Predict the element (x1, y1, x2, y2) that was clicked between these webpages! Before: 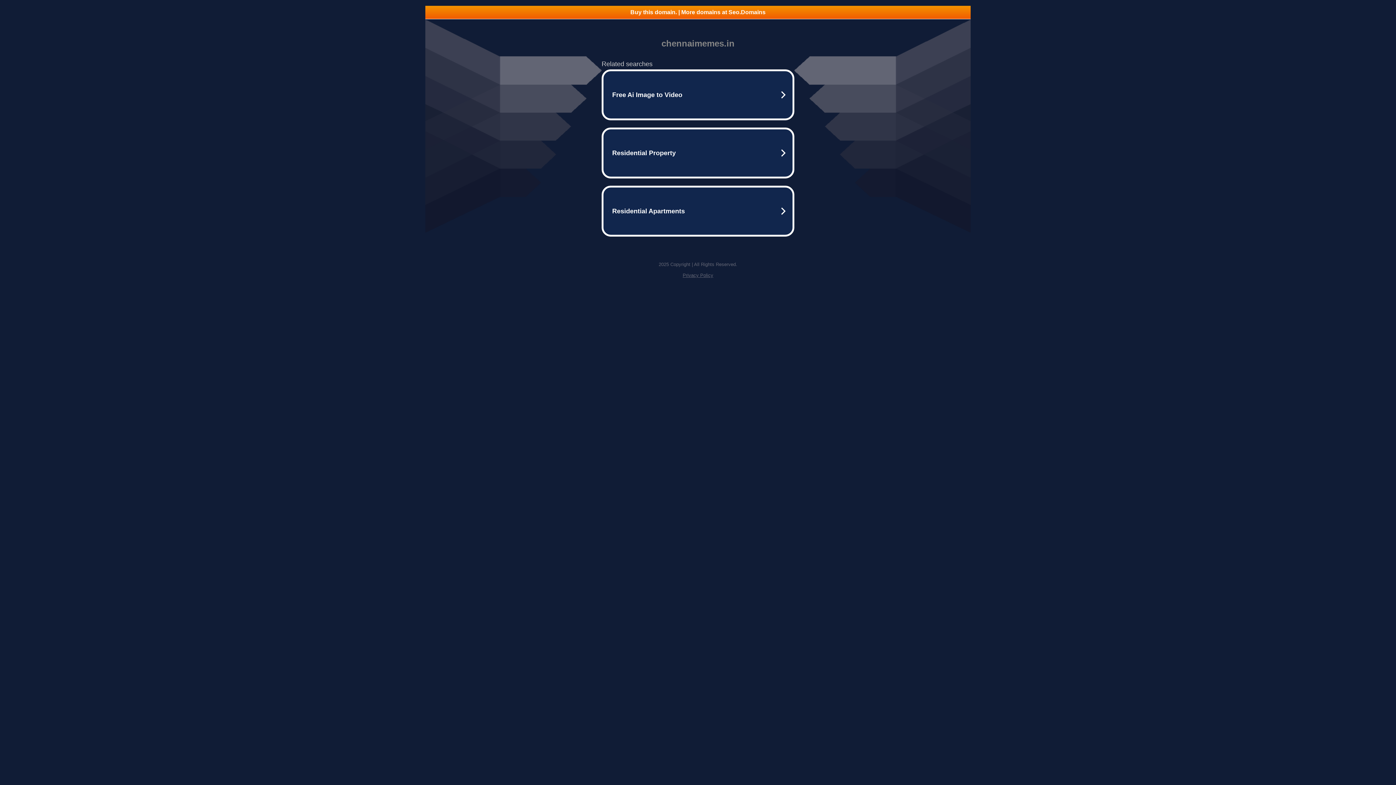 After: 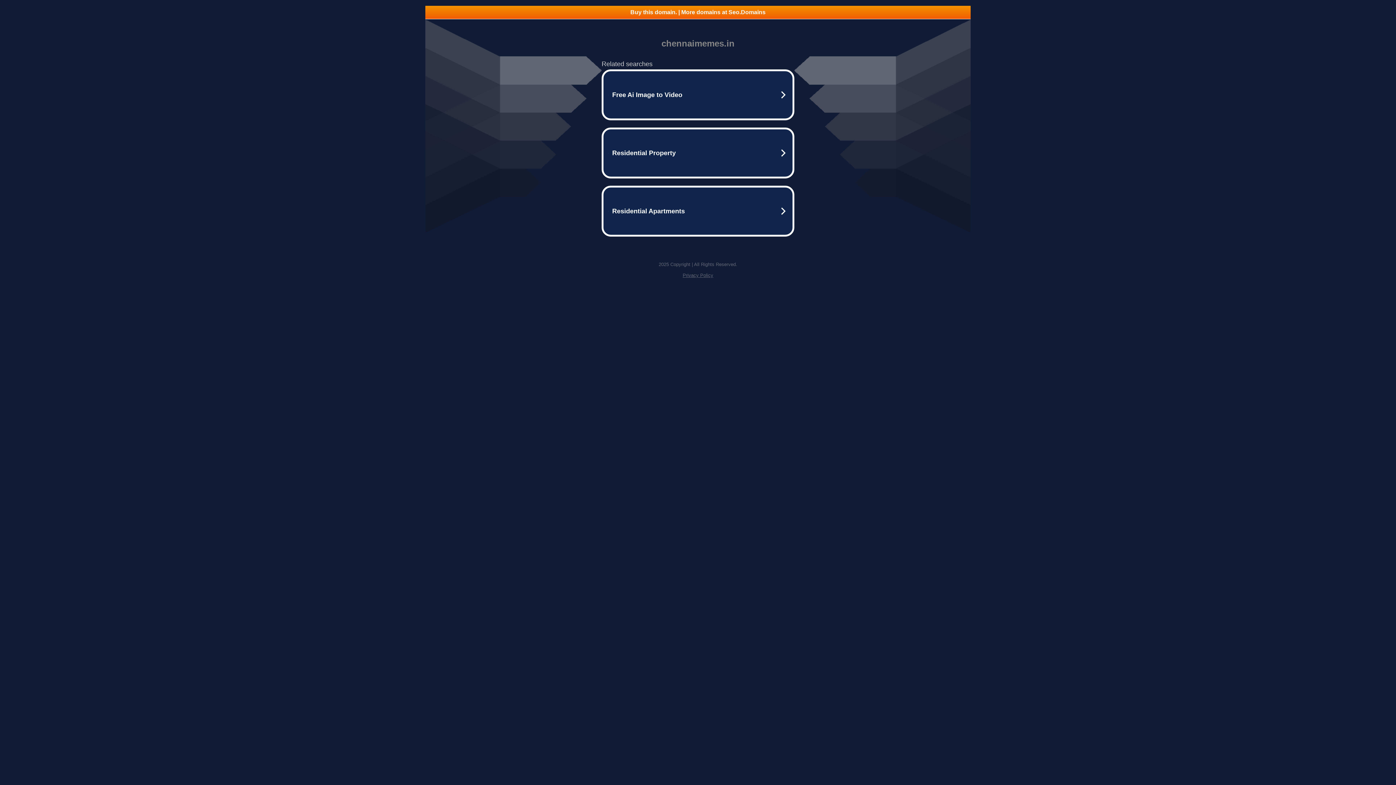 Action: label: Buy this domain. | More domains at Seo.Domains bbox: (425, 5, 970, 18)